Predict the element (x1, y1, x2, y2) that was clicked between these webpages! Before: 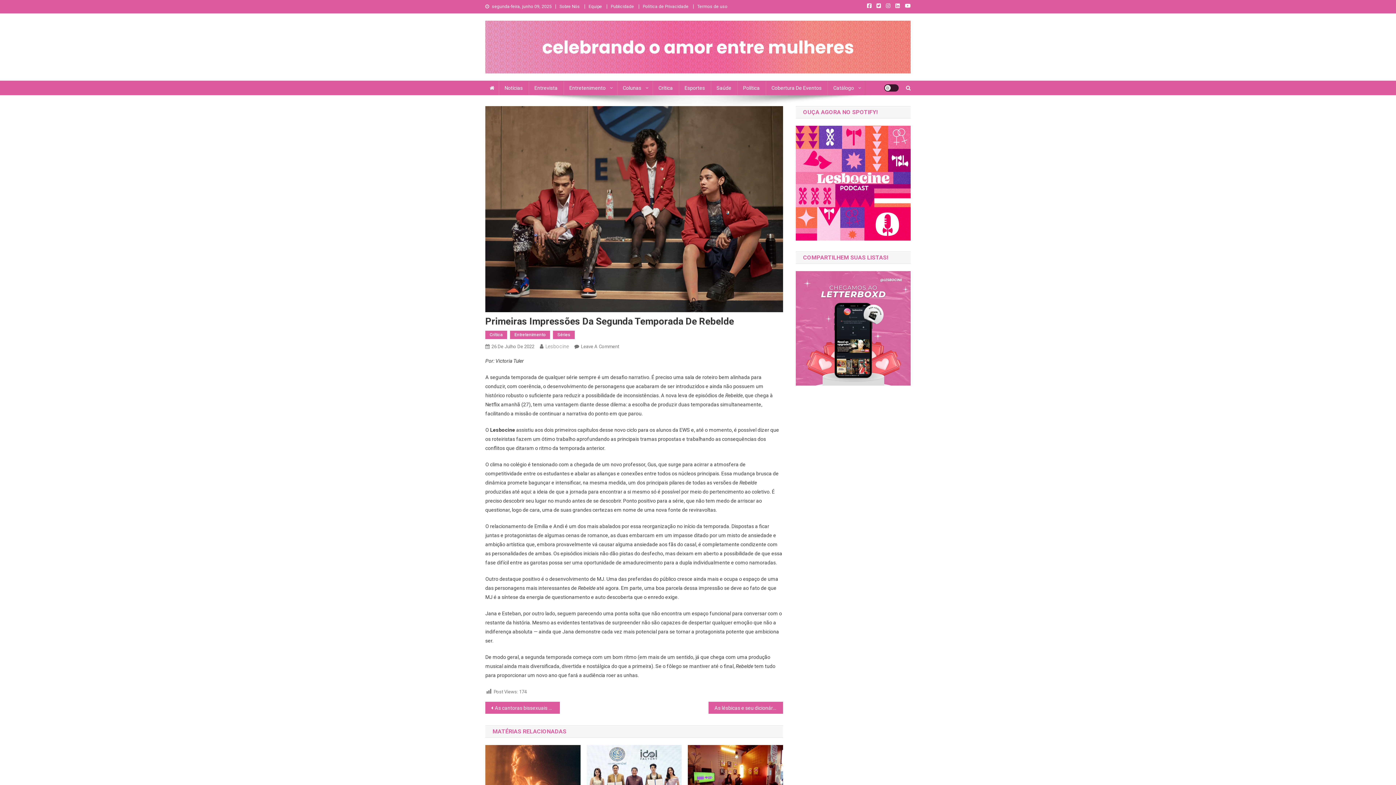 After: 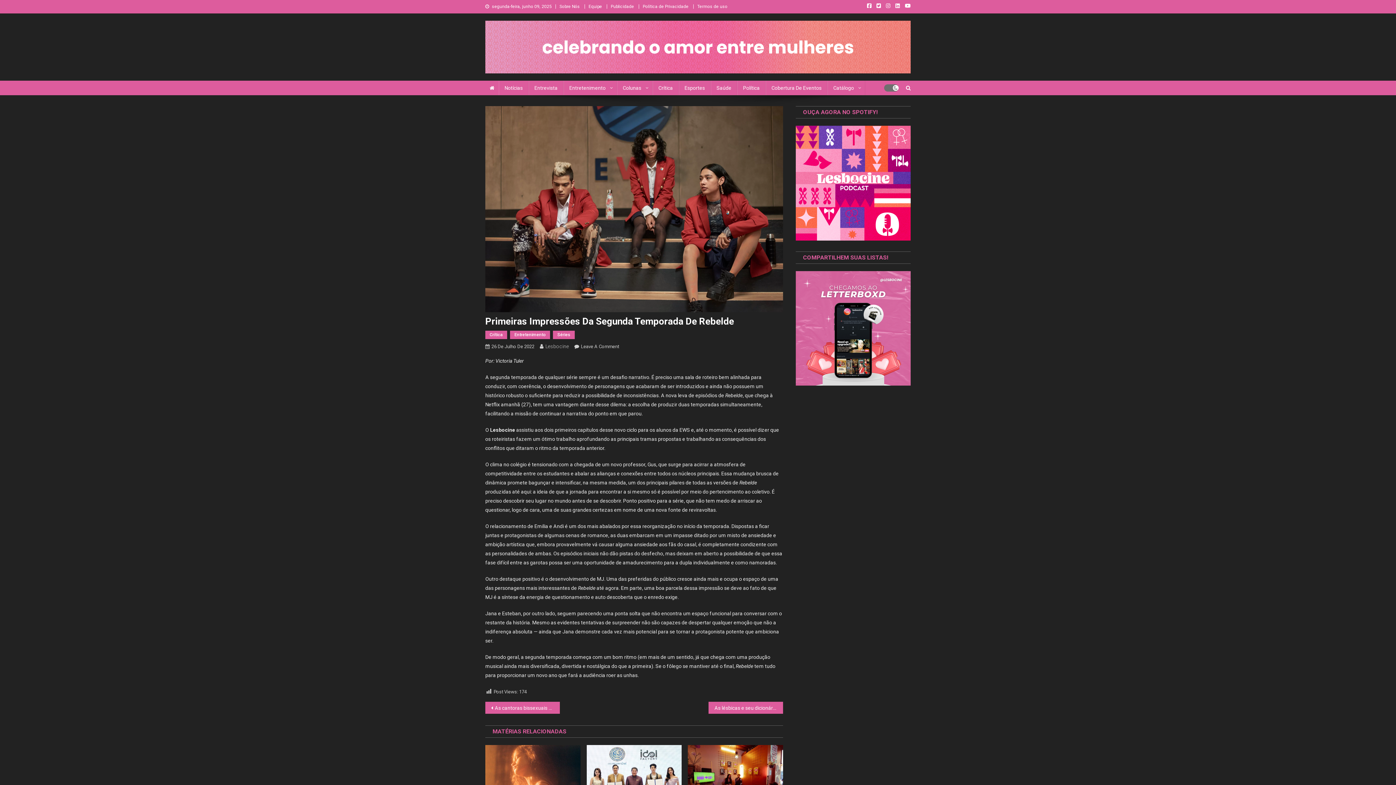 Action: bbox: (884, 84, 898, 91) label: site mode button